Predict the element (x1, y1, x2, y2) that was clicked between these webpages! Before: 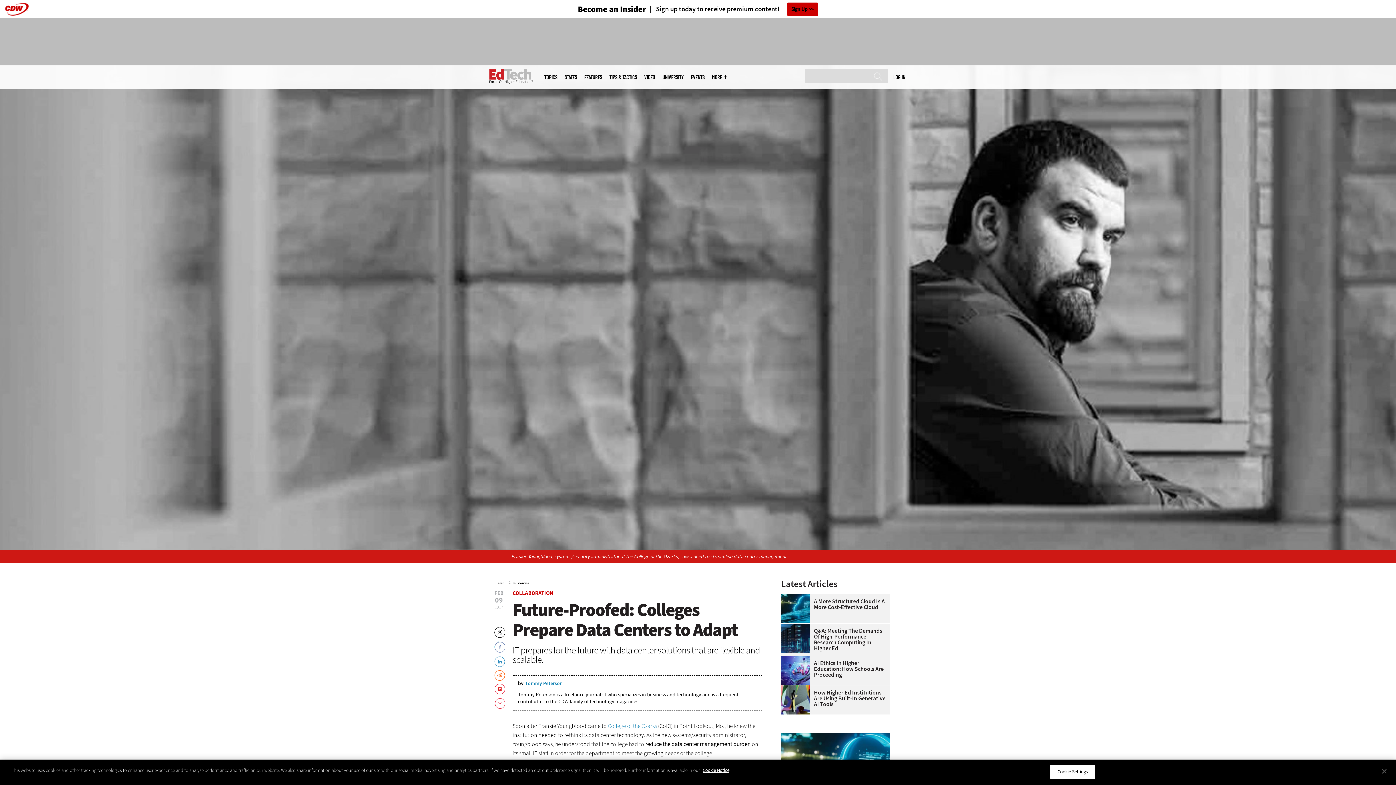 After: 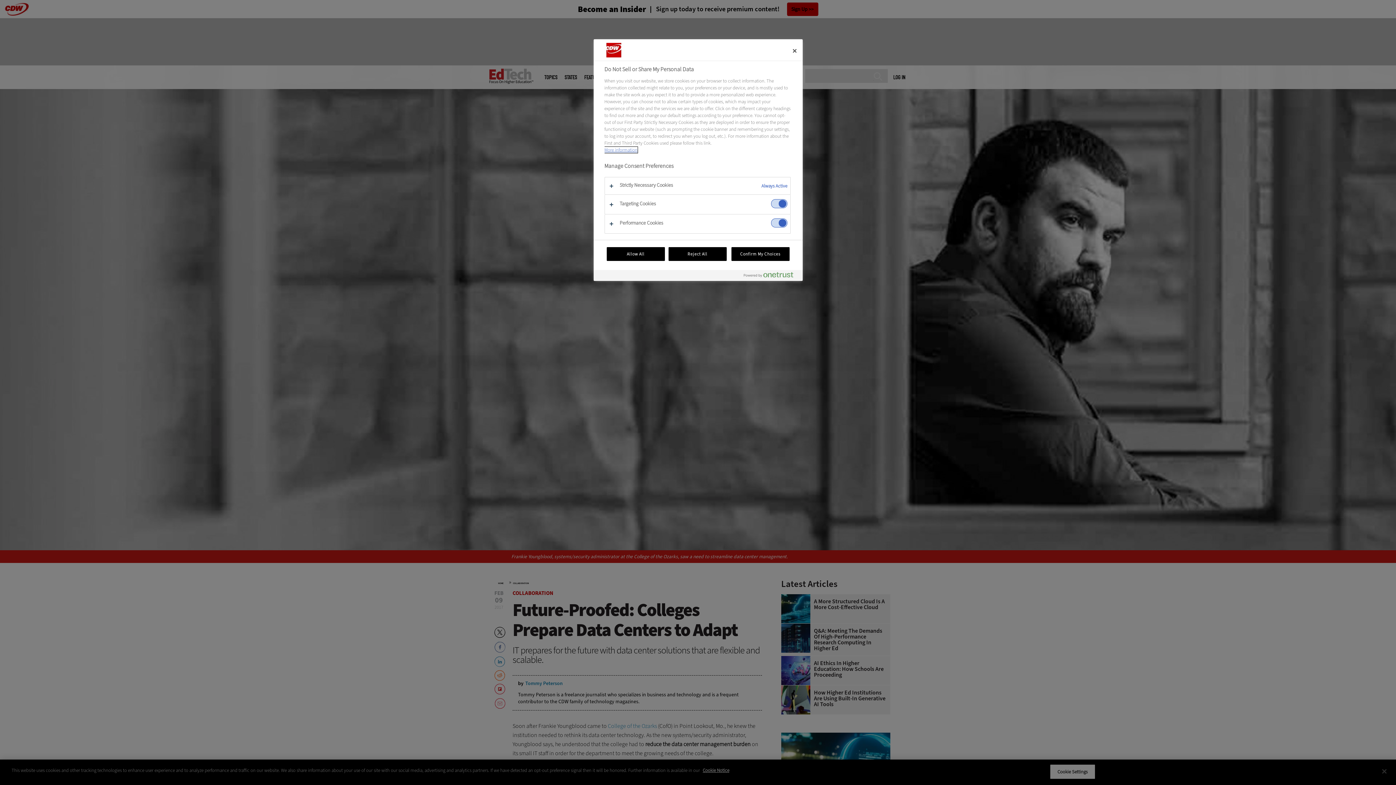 Action: bbox: (1050, 764, 1095, 779) label: Cookie Settings